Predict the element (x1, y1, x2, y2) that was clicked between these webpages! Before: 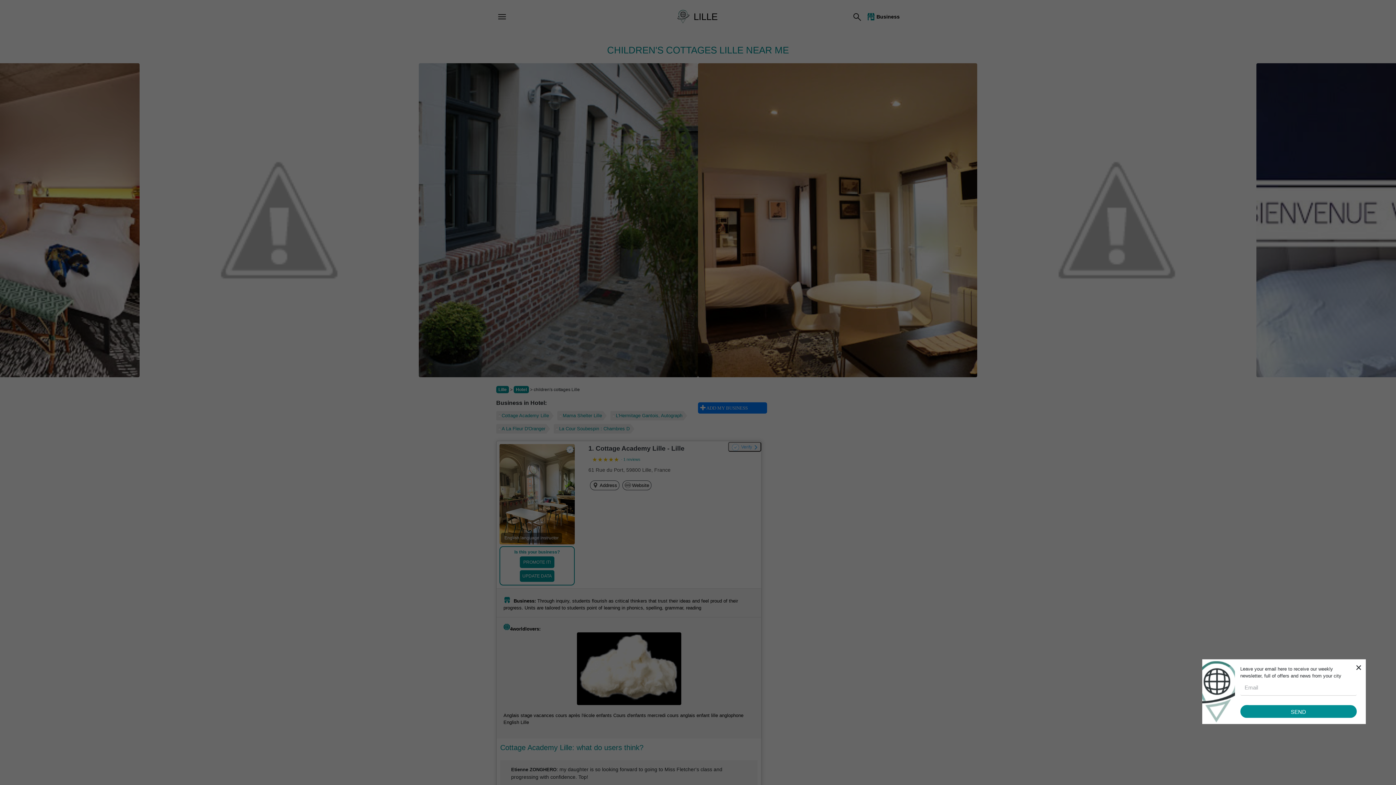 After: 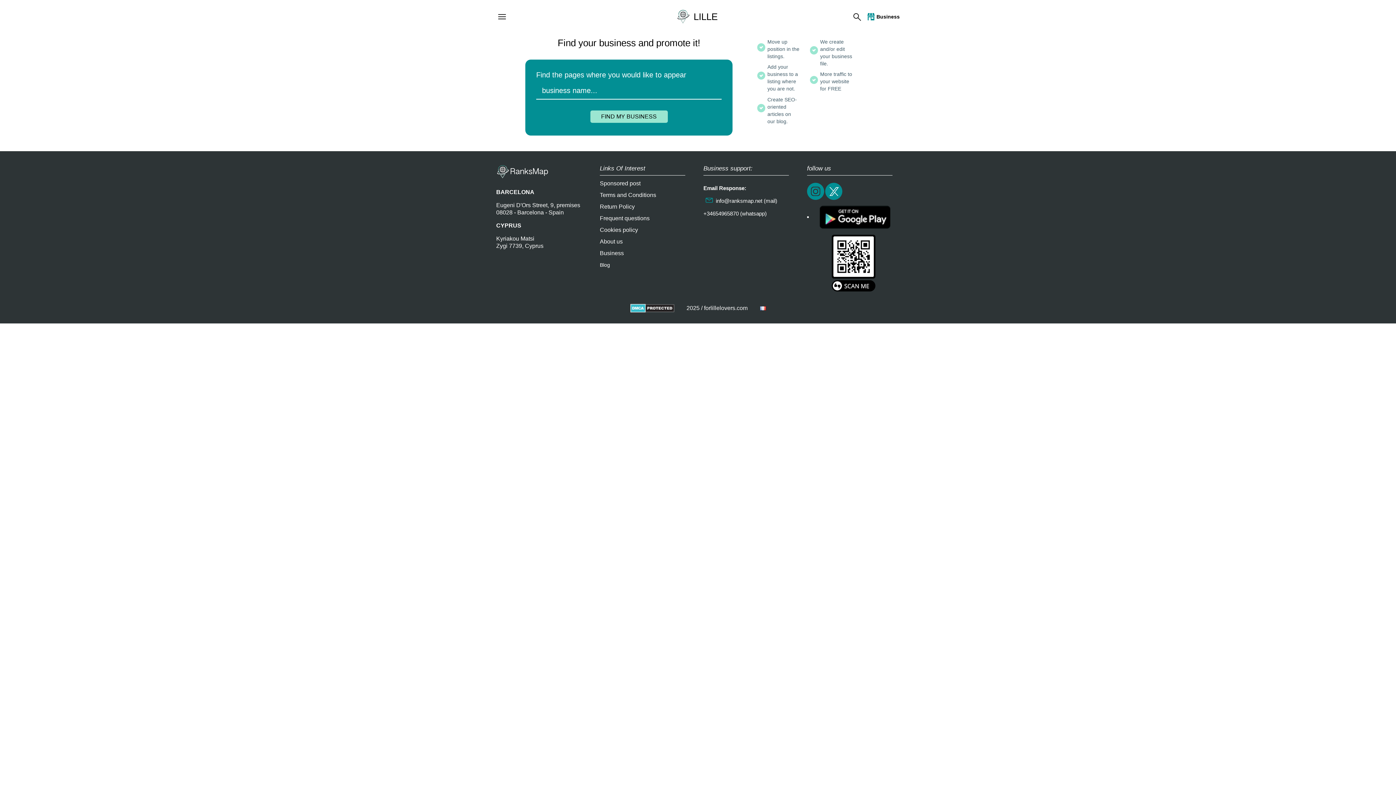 Action: bbox: (865, 12, 900, 20) label: Business